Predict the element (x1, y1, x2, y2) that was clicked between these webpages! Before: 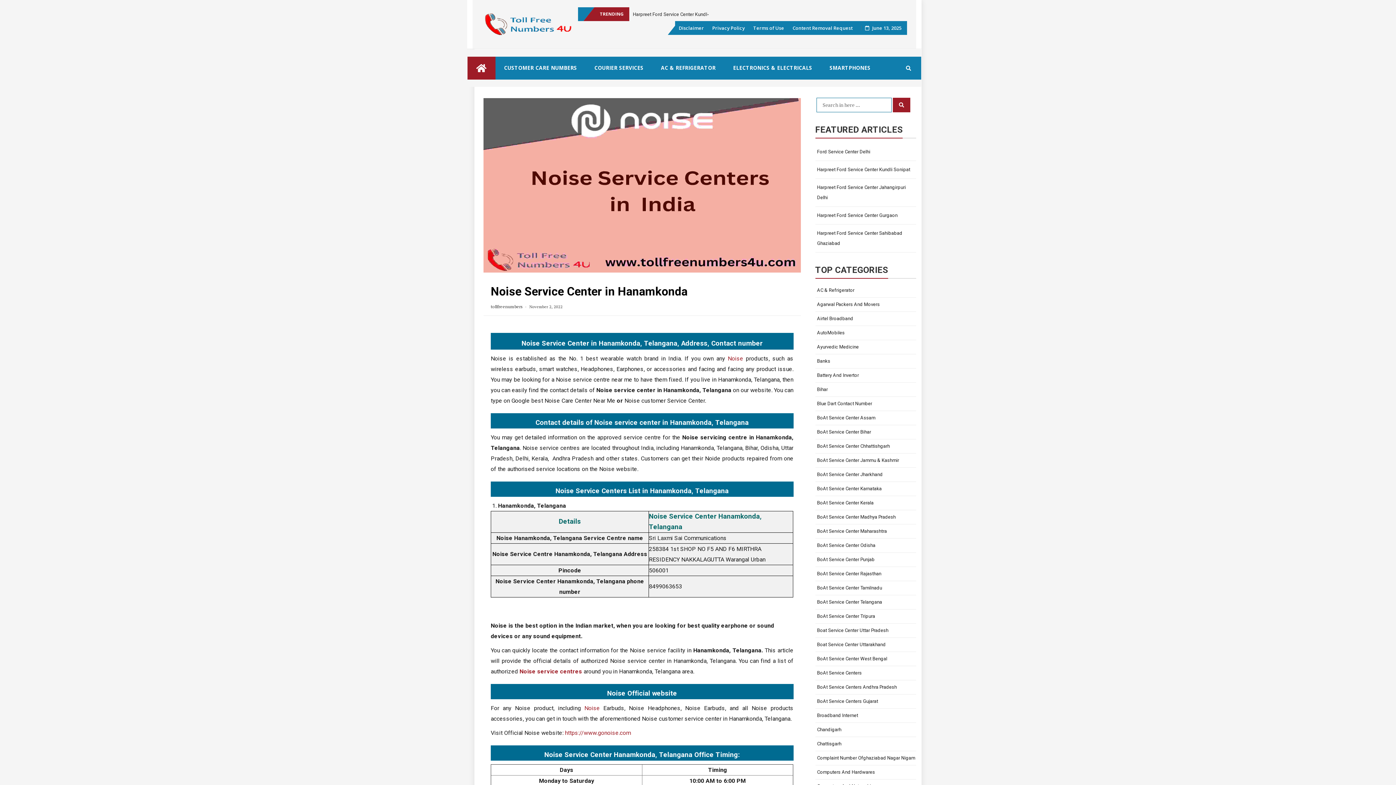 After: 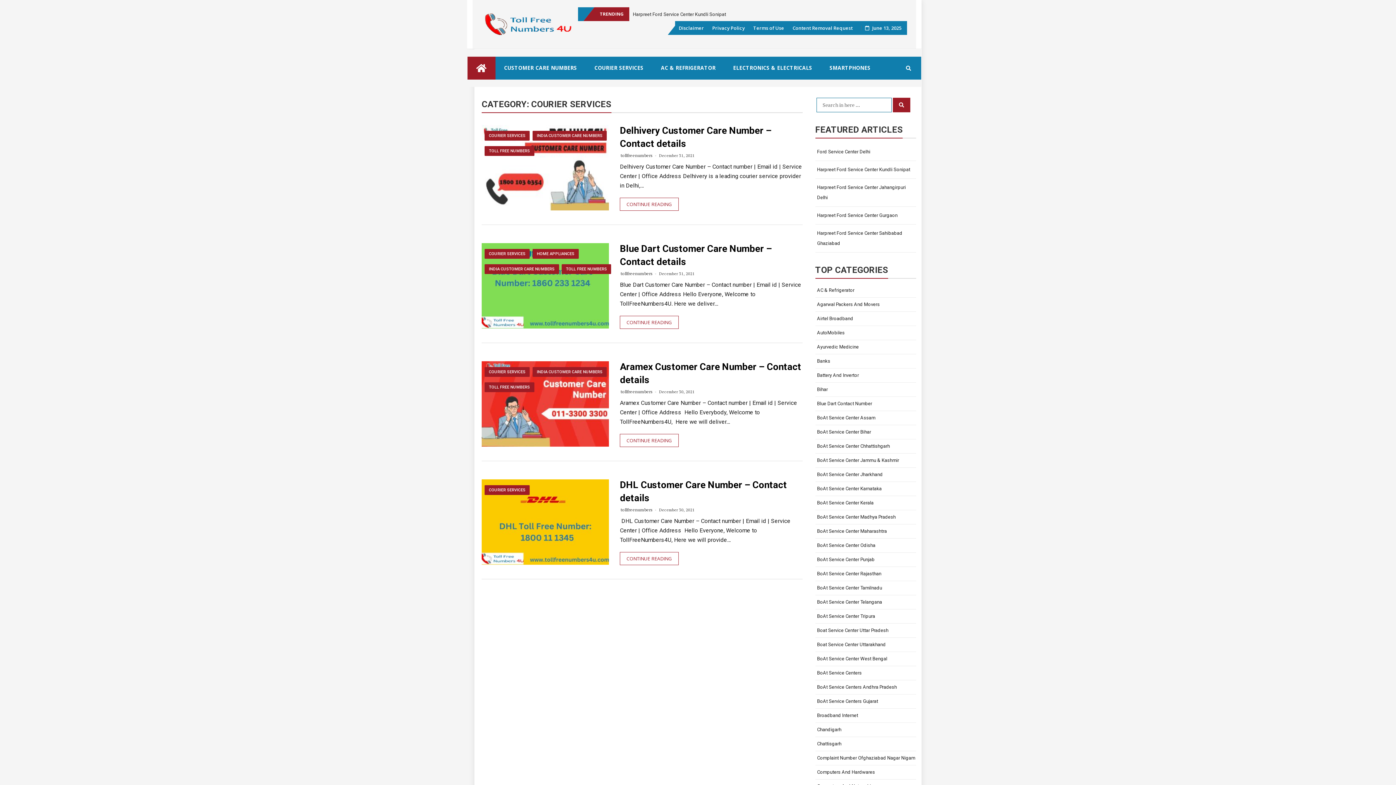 Action: bbox: (585, 56, 652, 79) label: COURIER SERVICES